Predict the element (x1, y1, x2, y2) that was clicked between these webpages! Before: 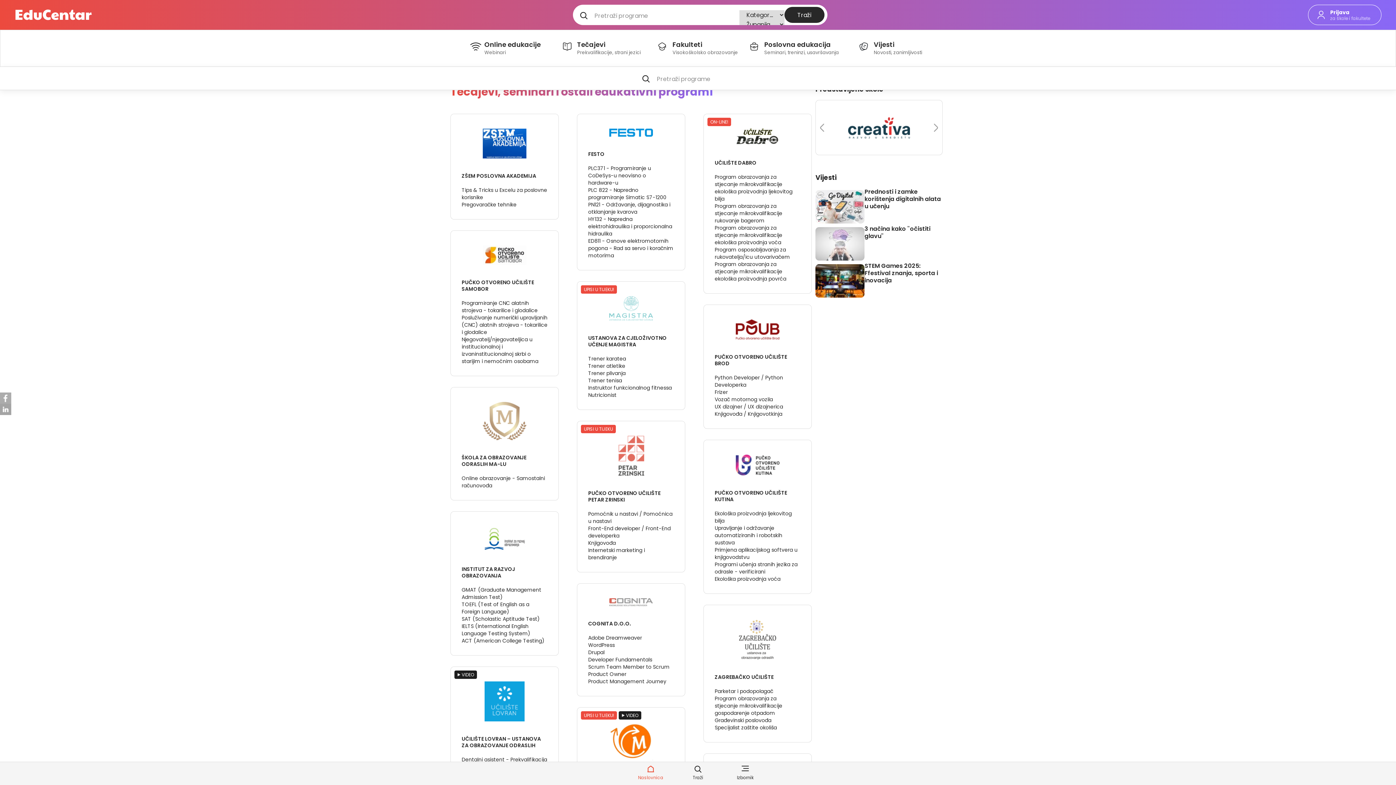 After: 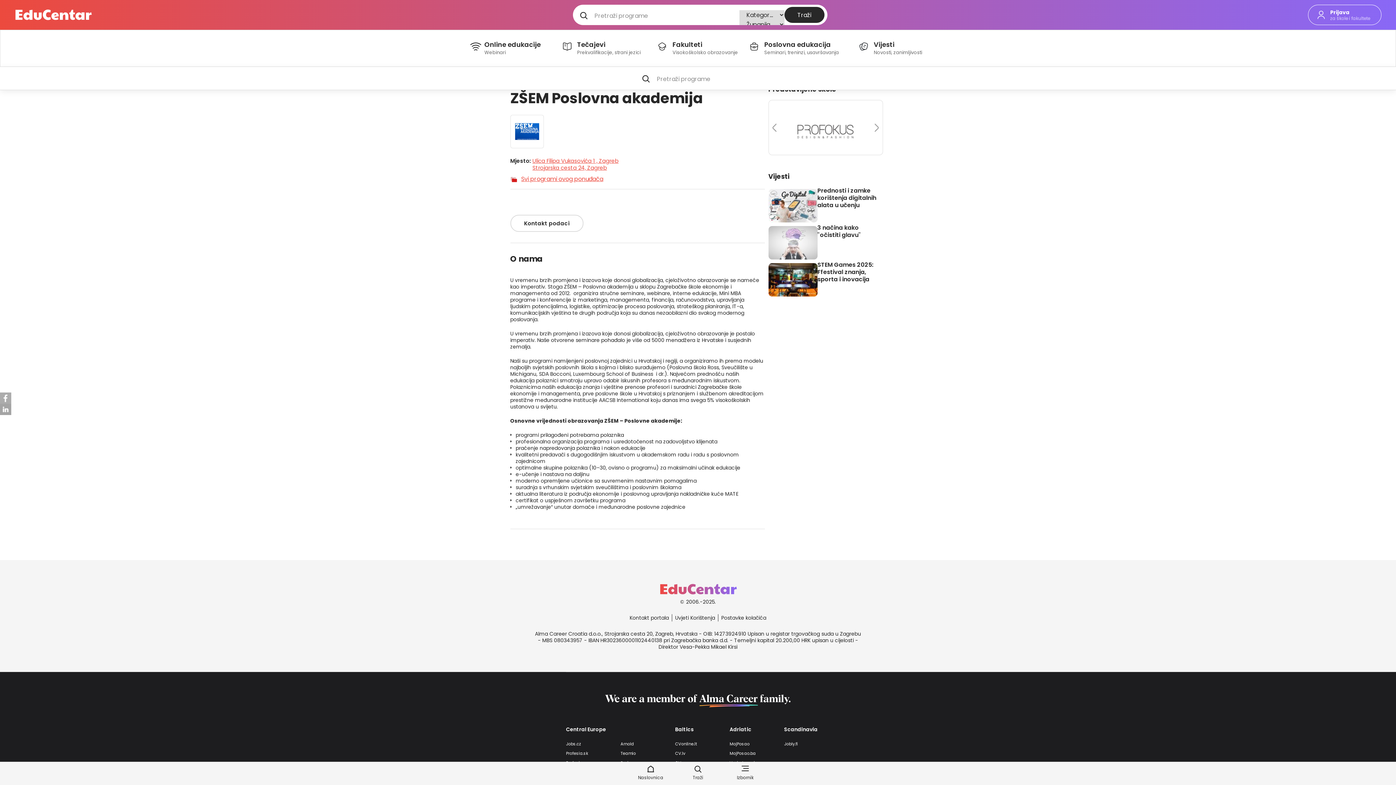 Action: bbox: (482, 152, 526, 160)